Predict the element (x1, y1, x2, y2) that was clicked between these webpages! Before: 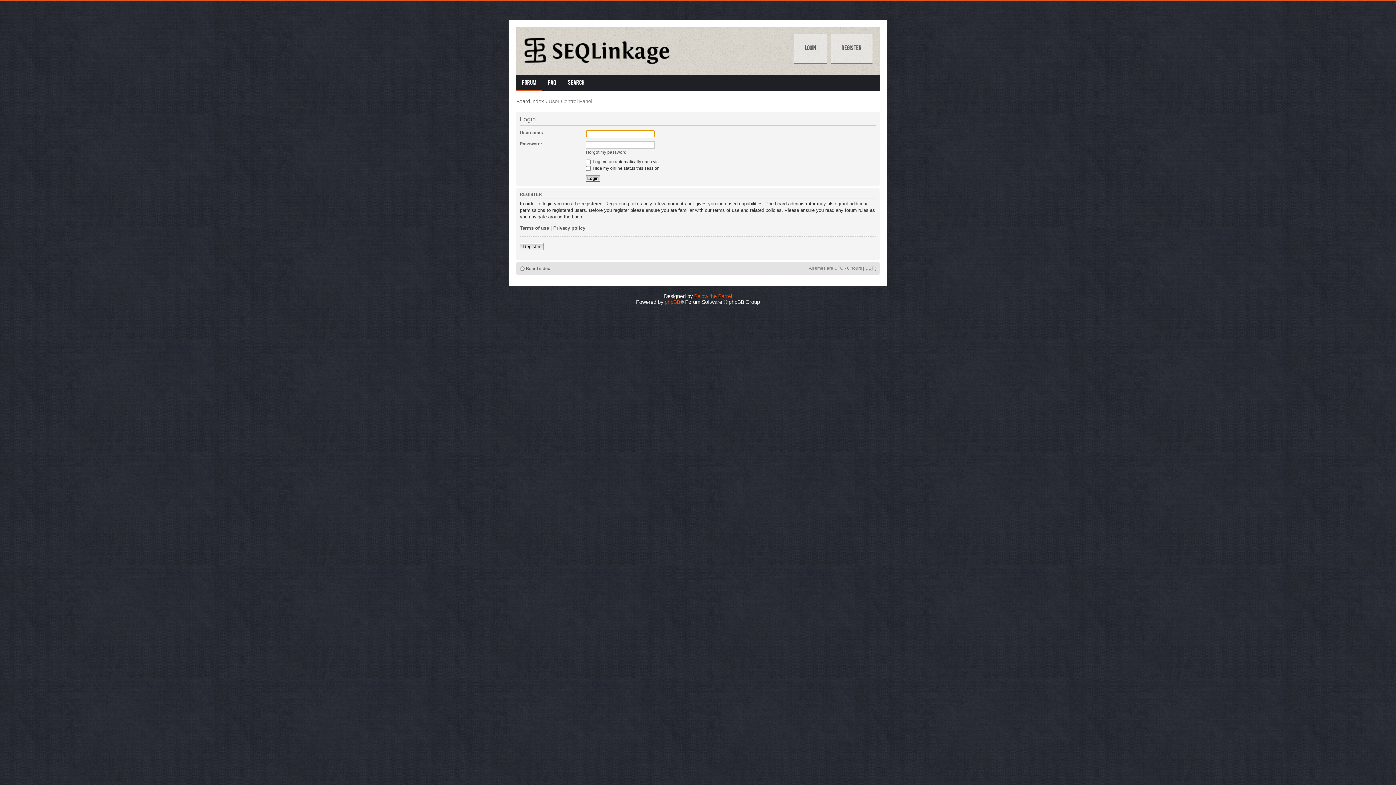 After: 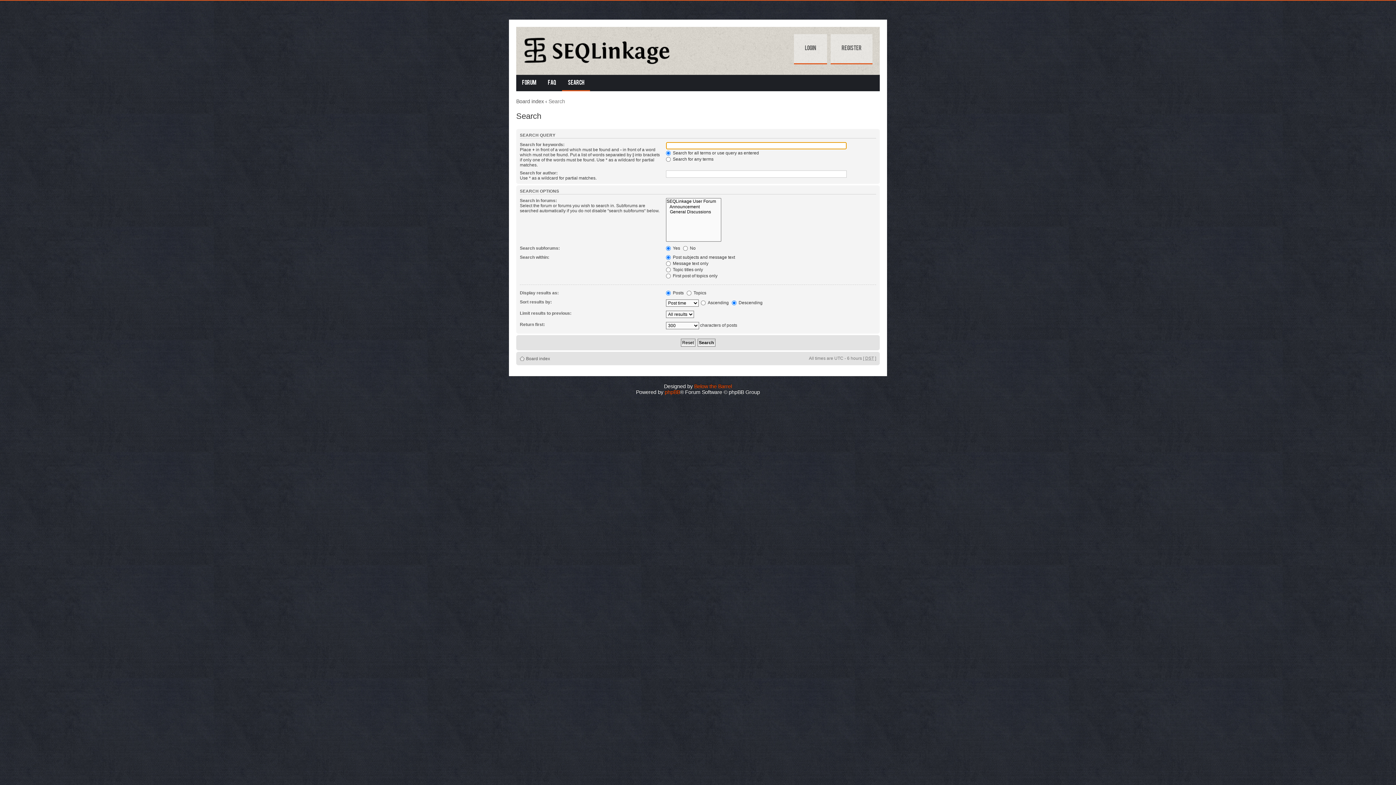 Action: label: Search bbox: (562, 74, 590, 91)